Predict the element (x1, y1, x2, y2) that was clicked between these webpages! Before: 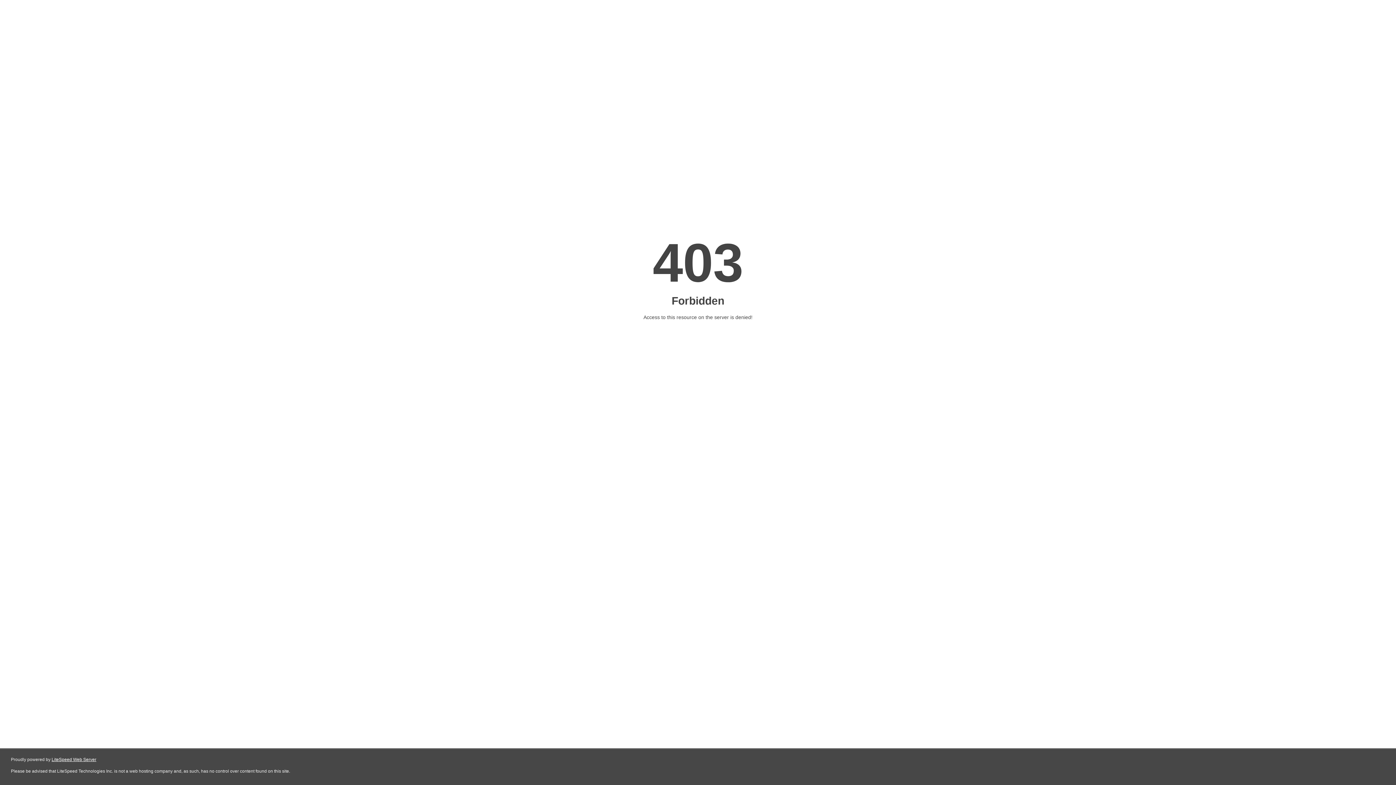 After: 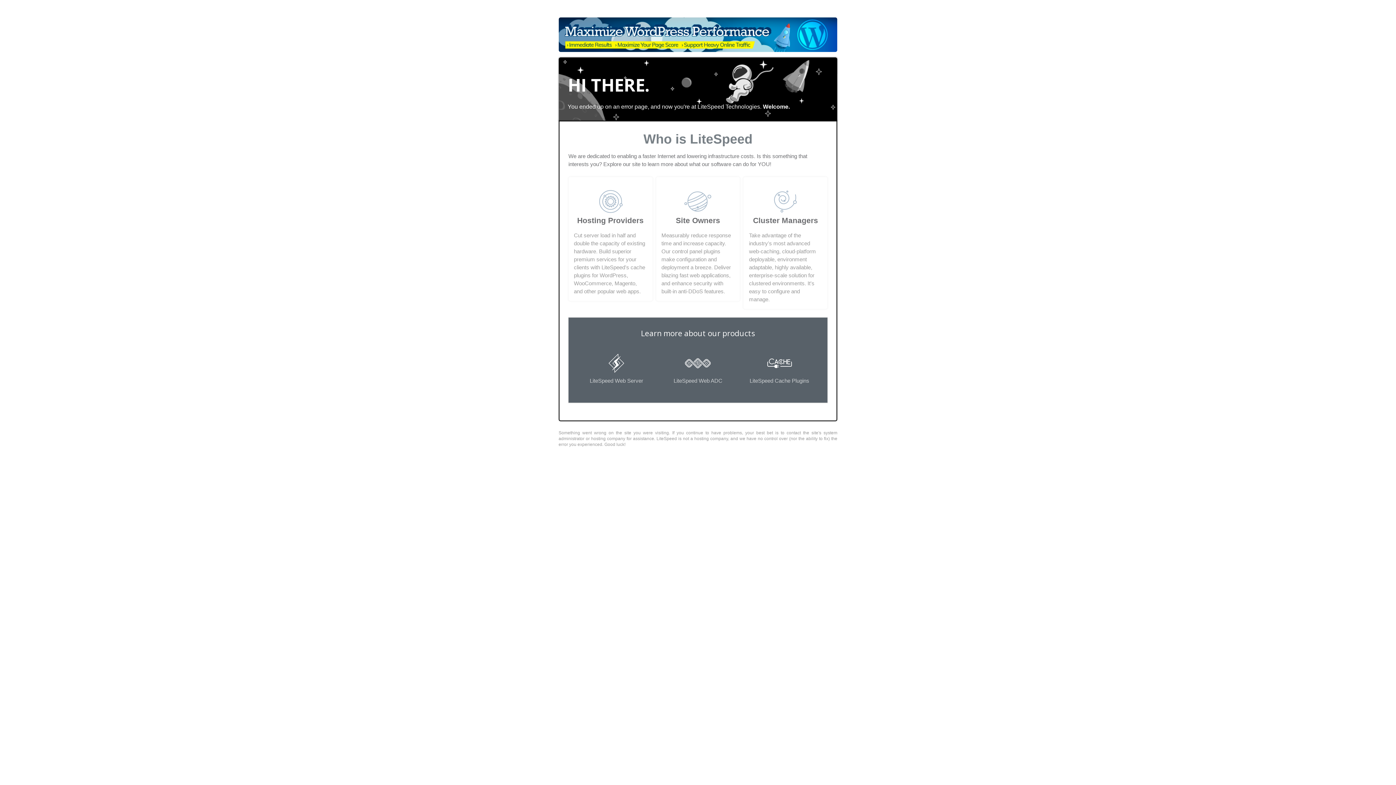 Action: label: LiteSpeed Web Server bbox: (51, 757, 96, 762)